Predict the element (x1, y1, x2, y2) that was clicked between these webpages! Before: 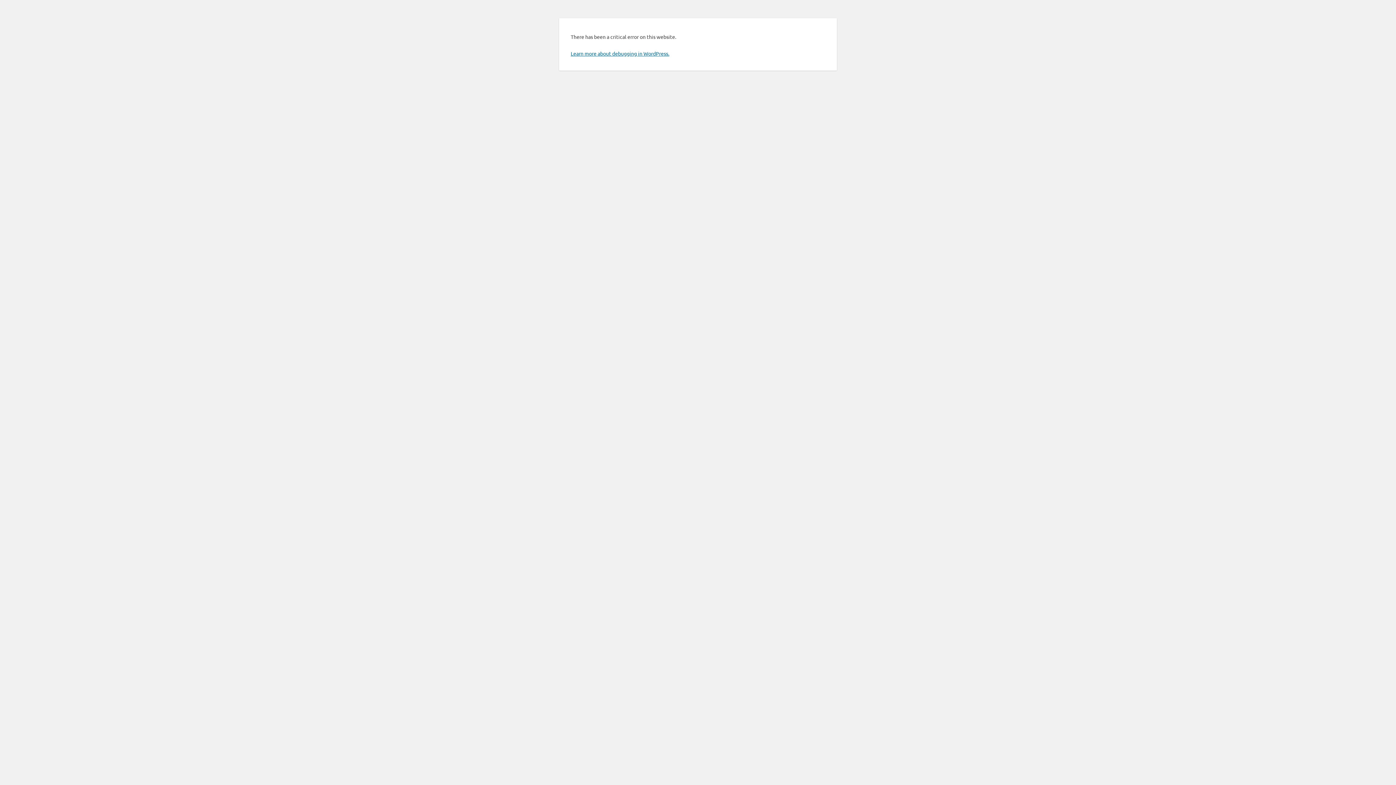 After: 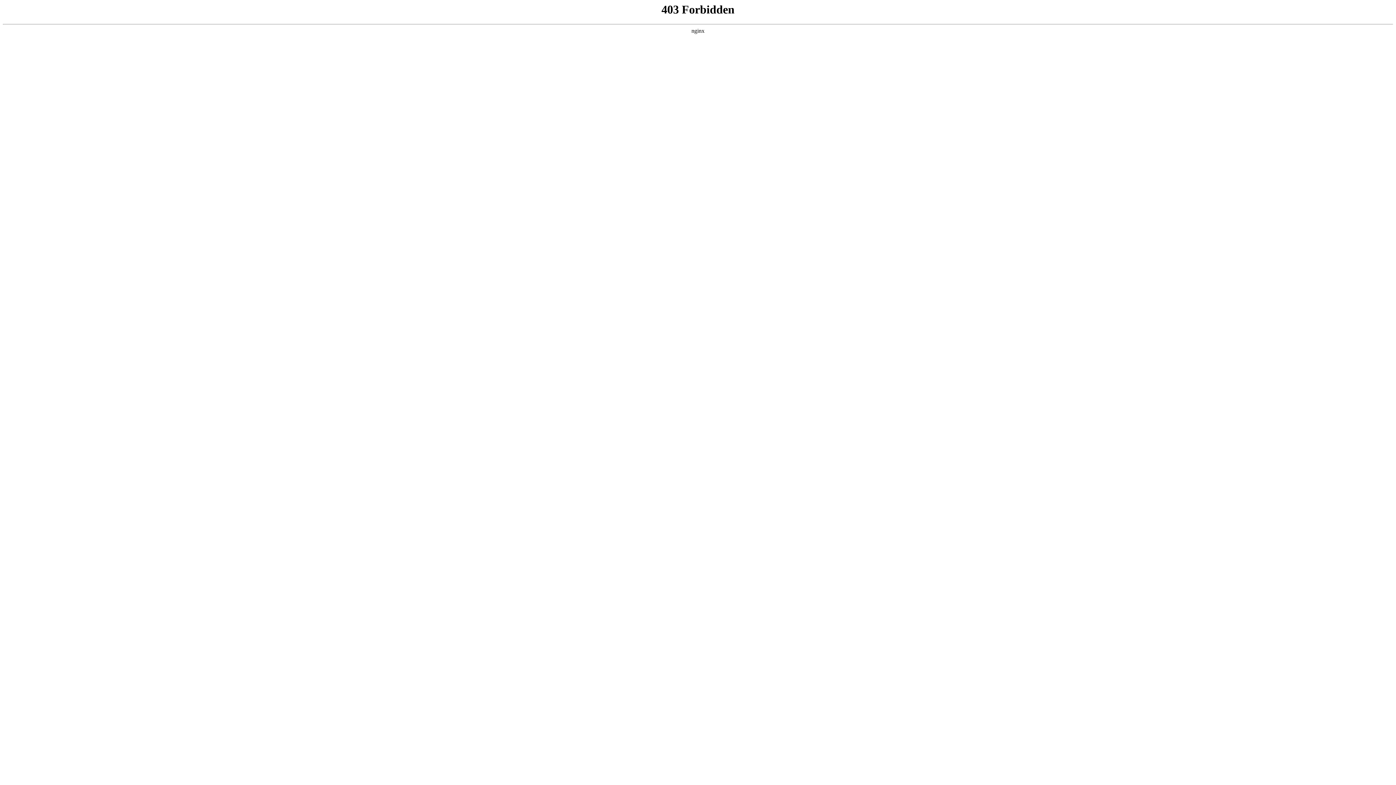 Action: label: Learn more about debugging in WordPress. bbox: (570, 50, 669, 56)